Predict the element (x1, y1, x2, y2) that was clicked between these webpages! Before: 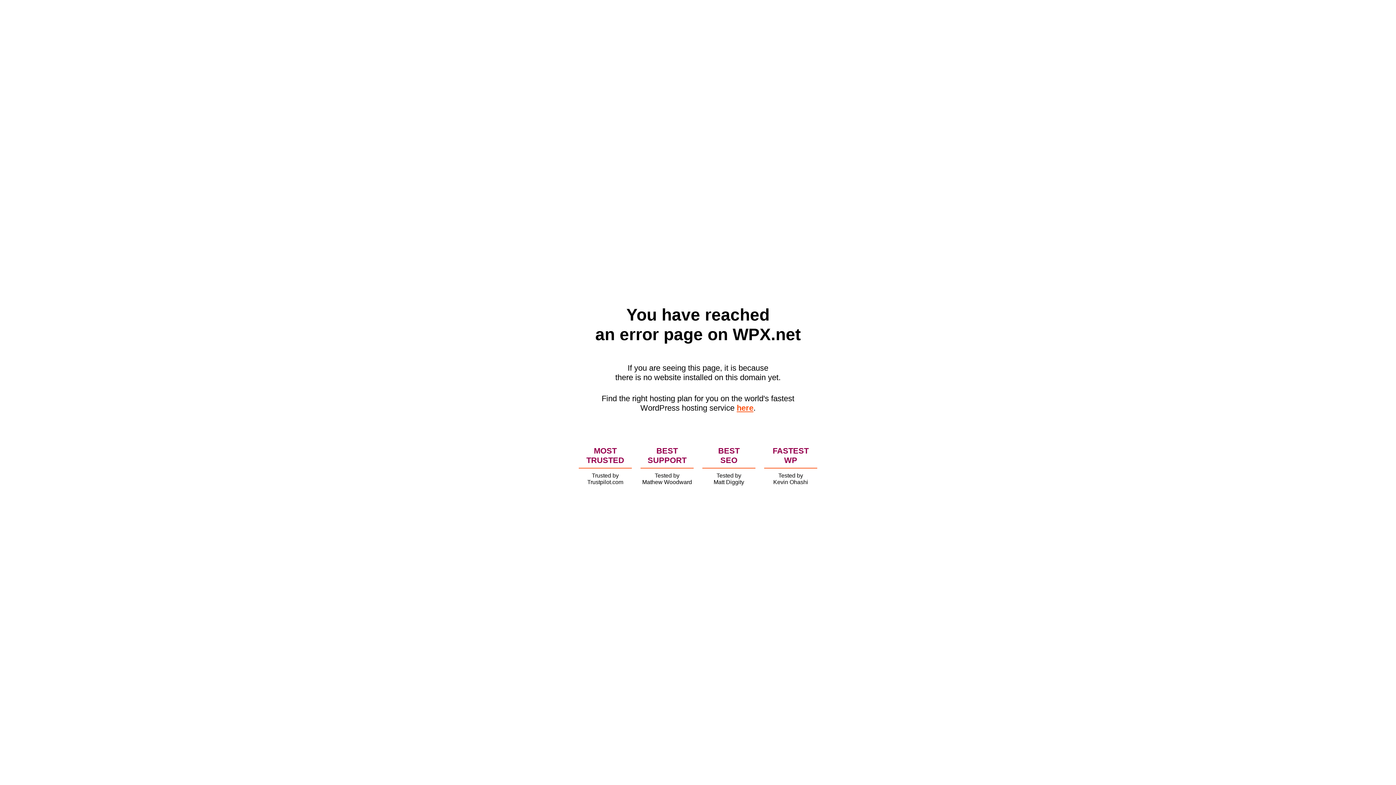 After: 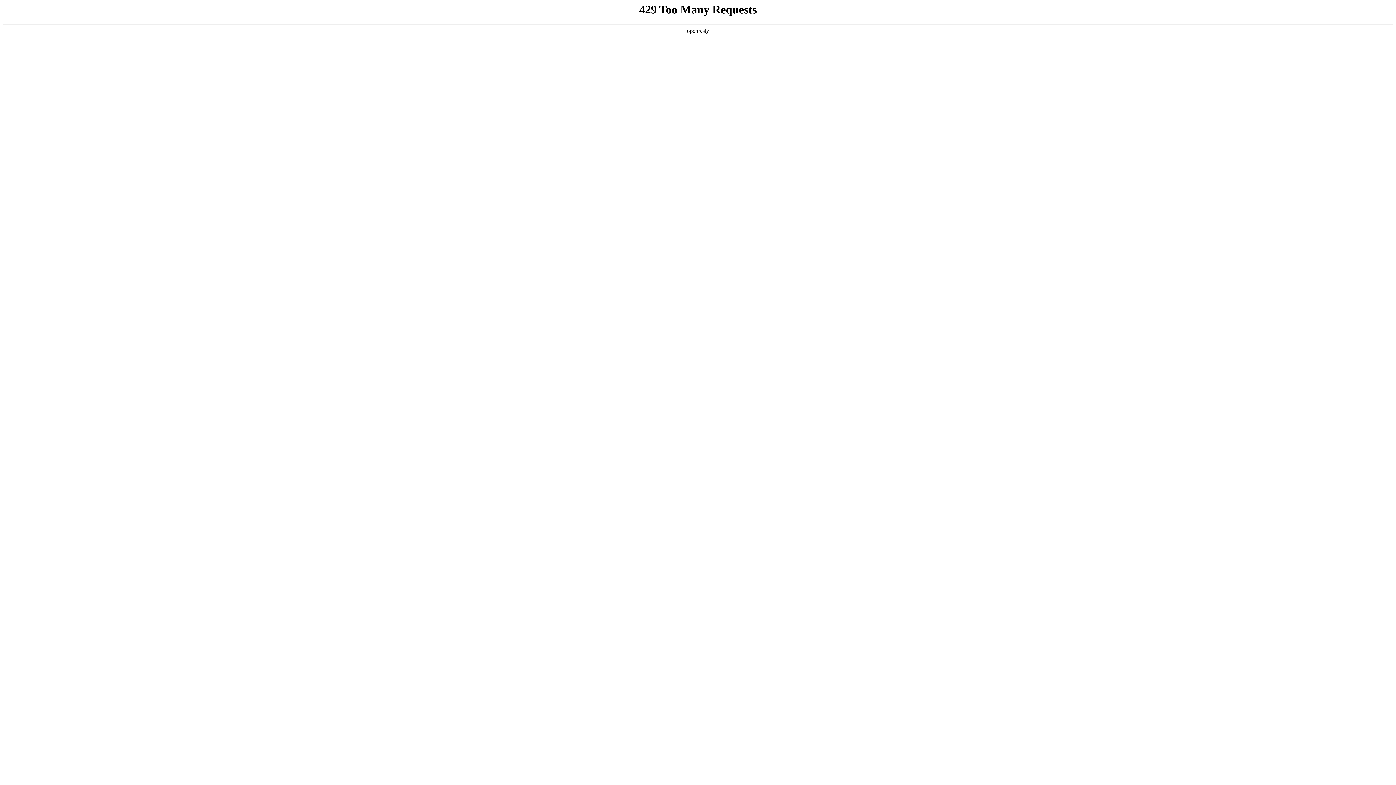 Action: label: here bbox: (736, 403, 753, 412)